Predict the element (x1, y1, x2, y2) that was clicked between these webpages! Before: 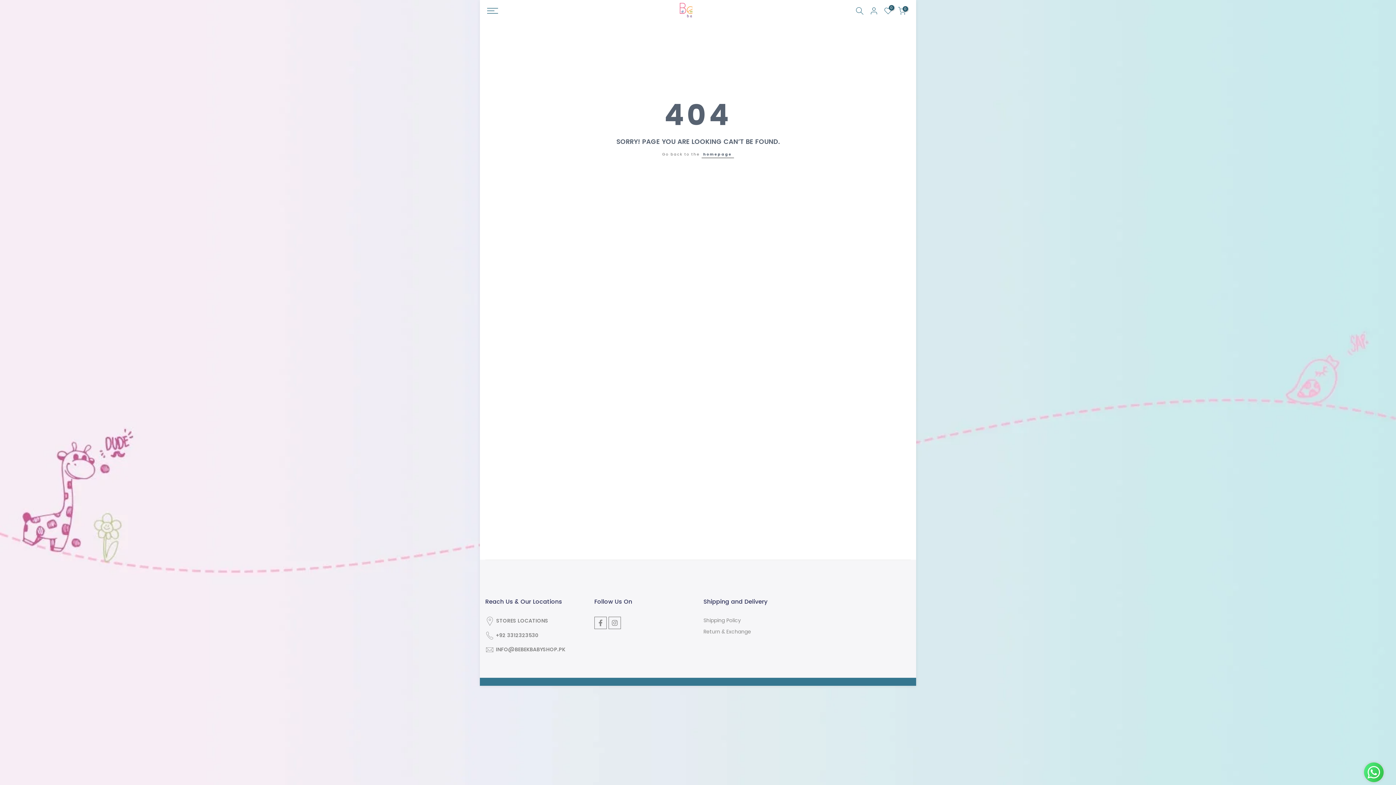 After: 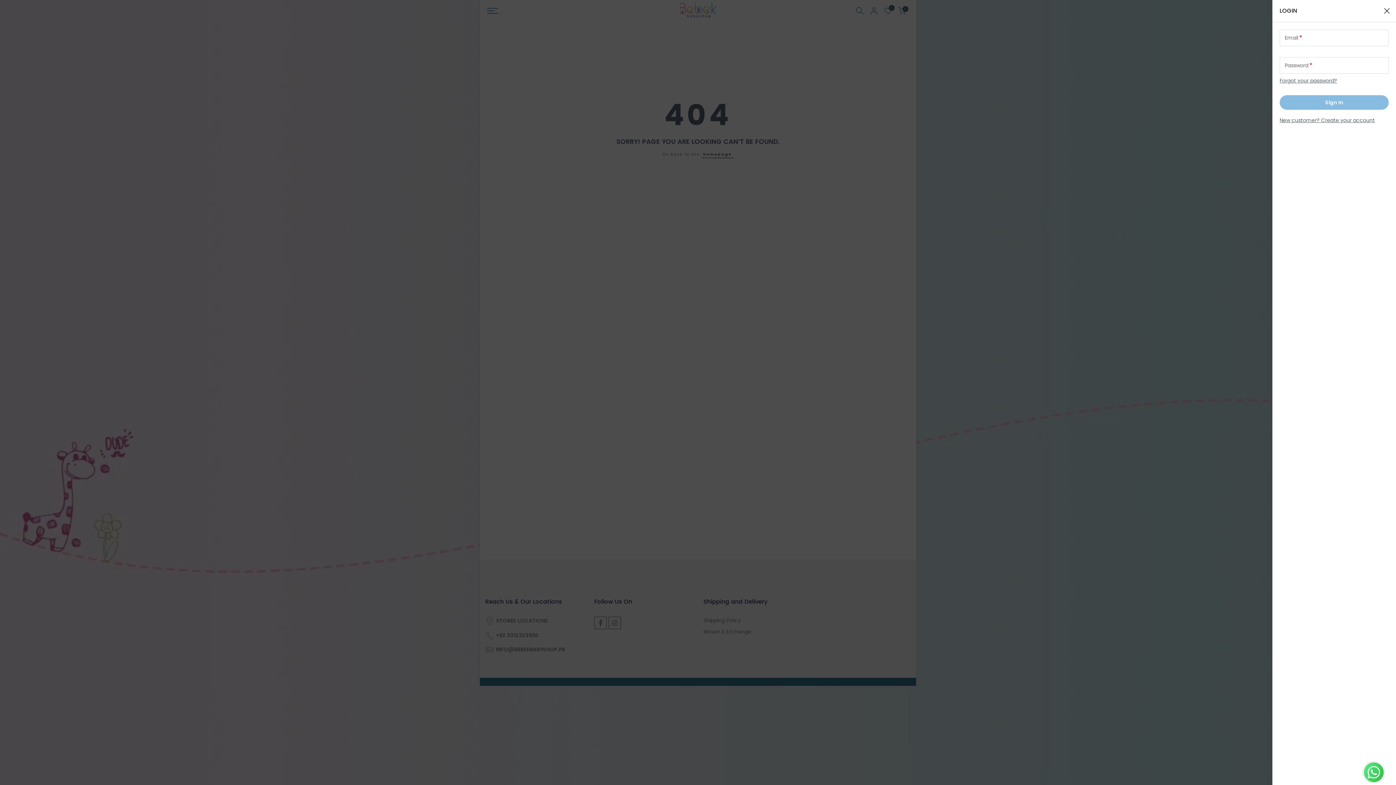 Action: bbox: (869, 6, 878, 15)